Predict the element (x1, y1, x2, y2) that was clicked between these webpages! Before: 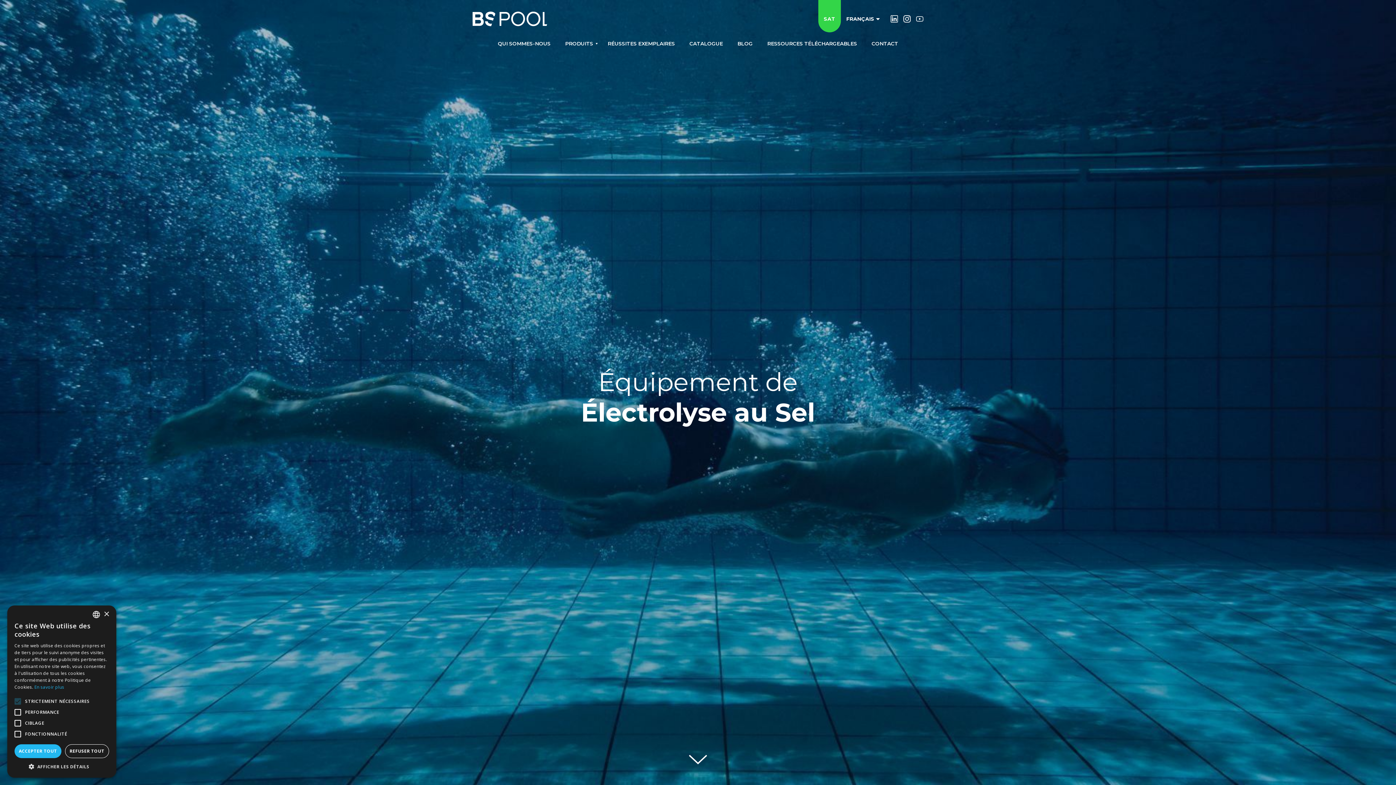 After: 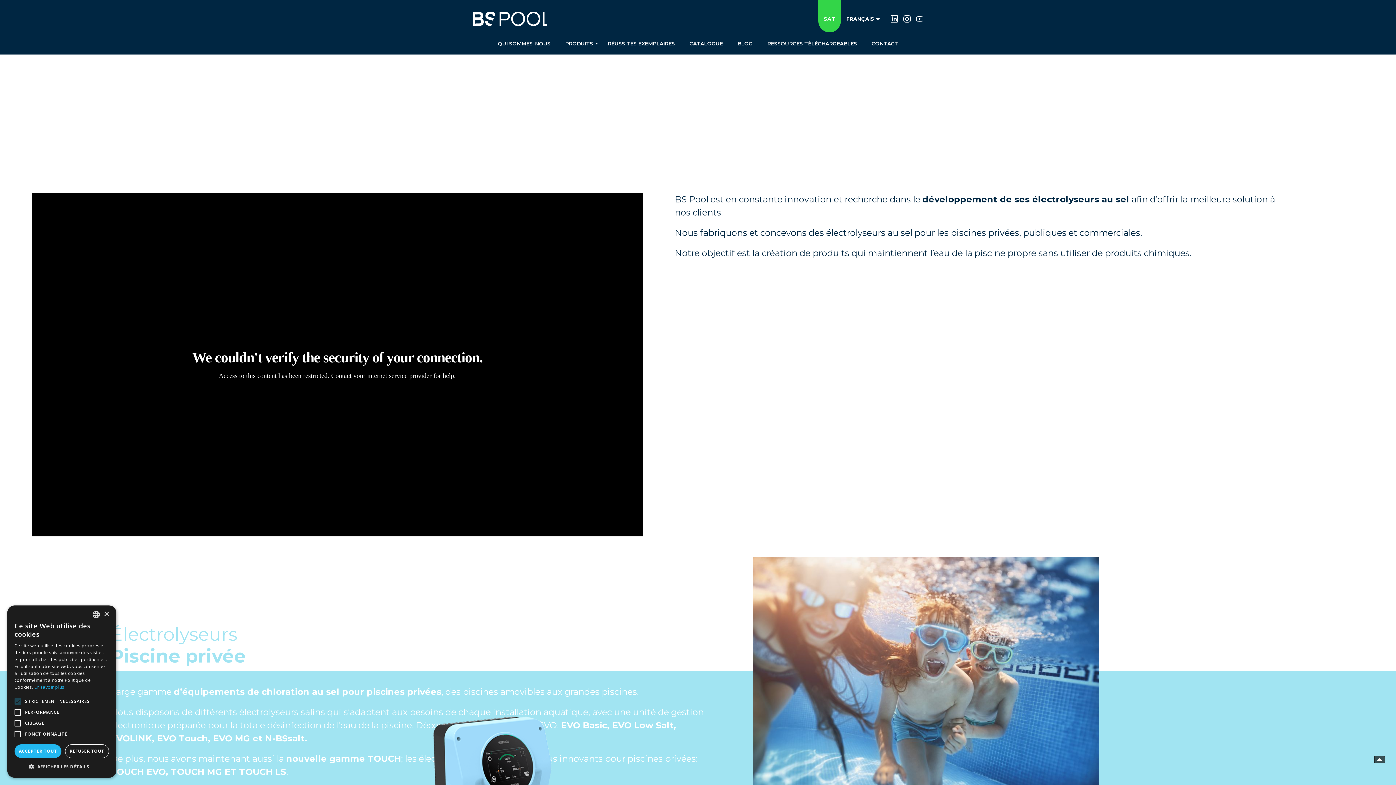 Action: bbox: (689, 755, 707, 770)